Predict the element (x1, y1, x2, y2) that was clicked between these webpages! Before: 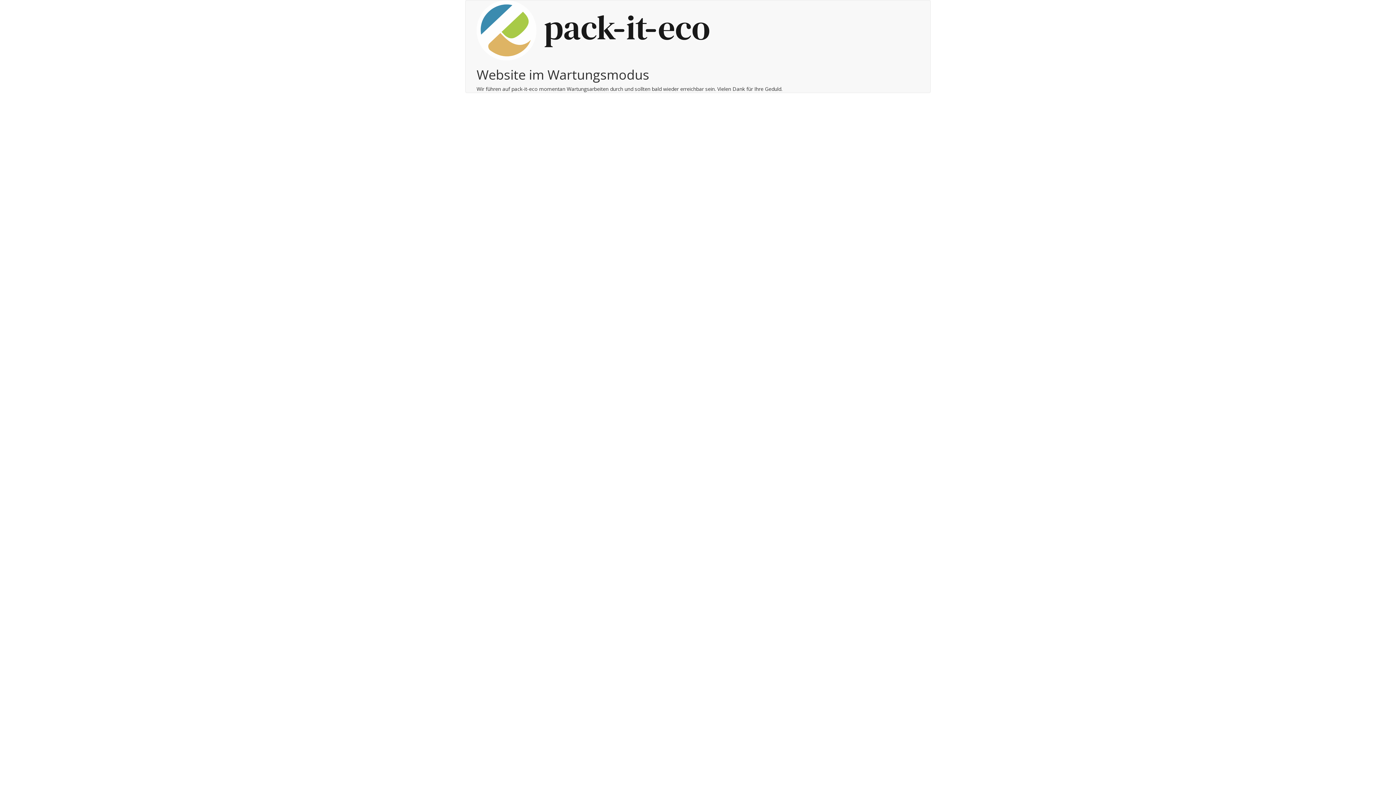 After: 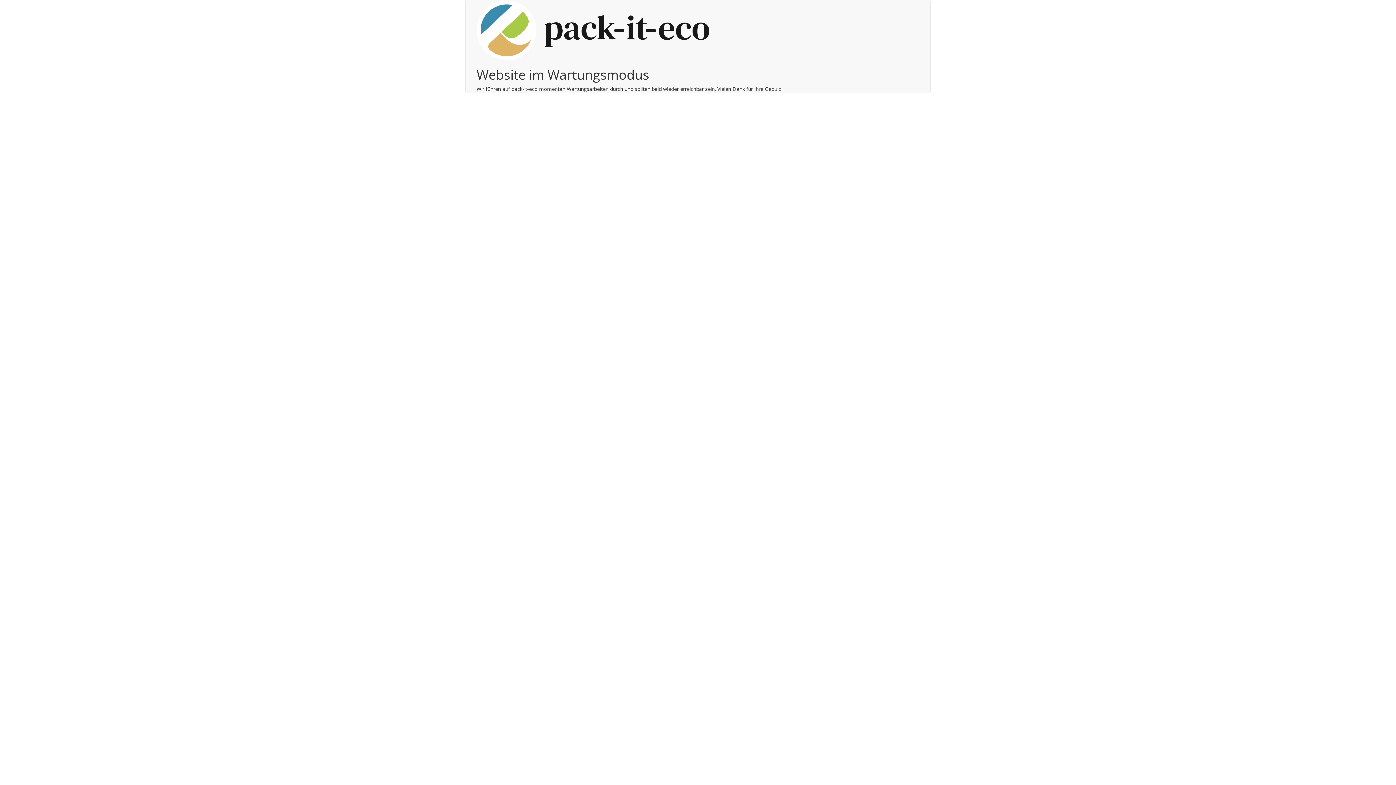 Action: bbox: (476, 26, 709, 33)